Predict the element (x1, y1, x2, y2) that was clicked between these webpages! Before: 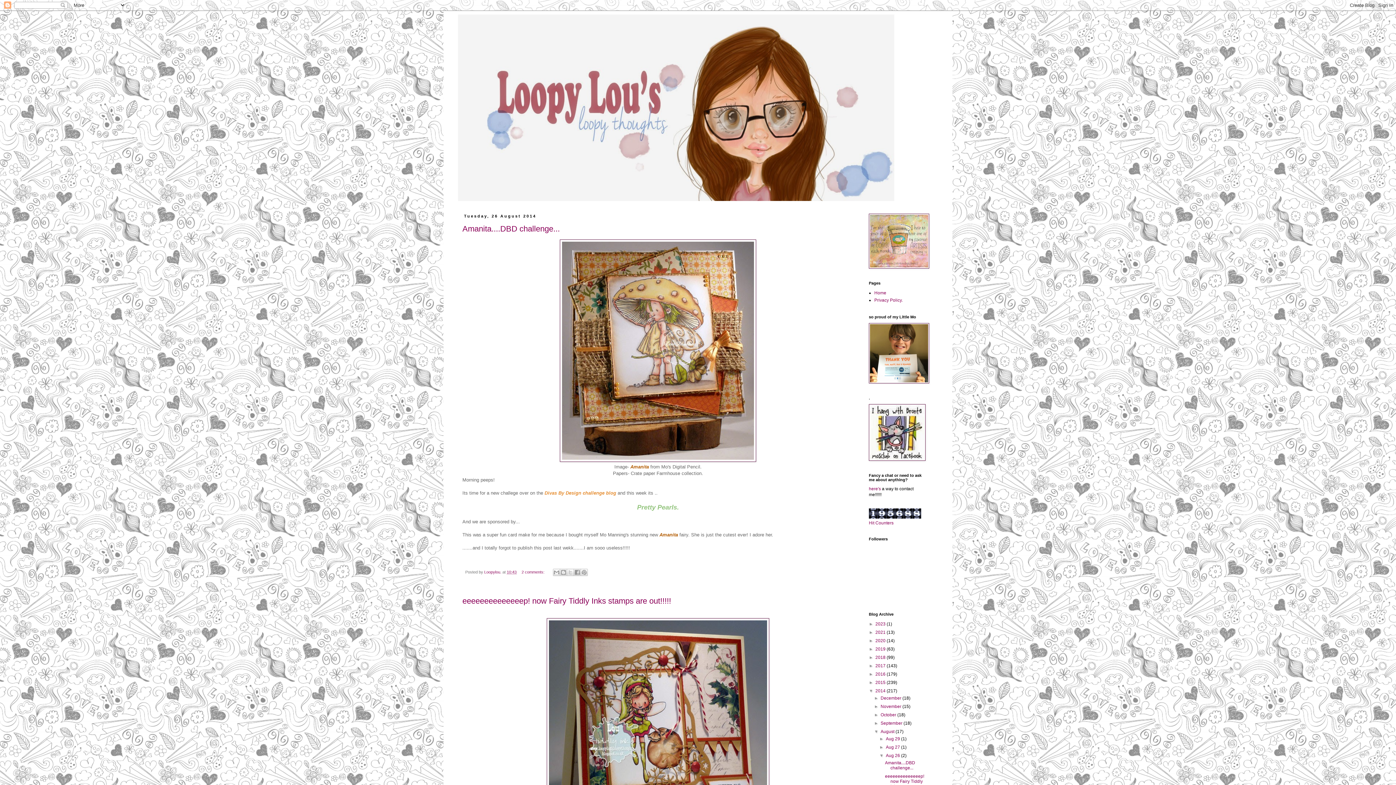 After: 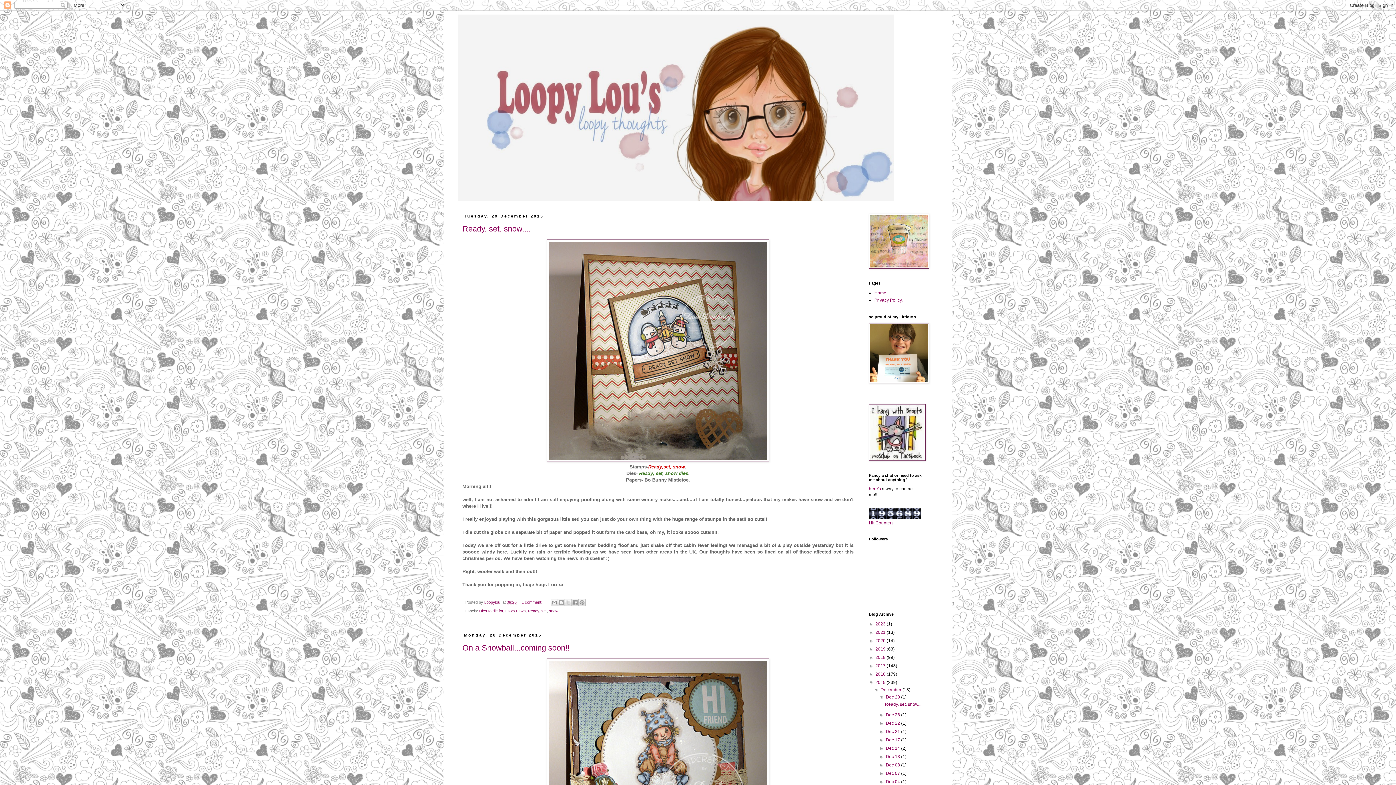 Action: bbox: (875, 680, 886, 685) label: 2015 